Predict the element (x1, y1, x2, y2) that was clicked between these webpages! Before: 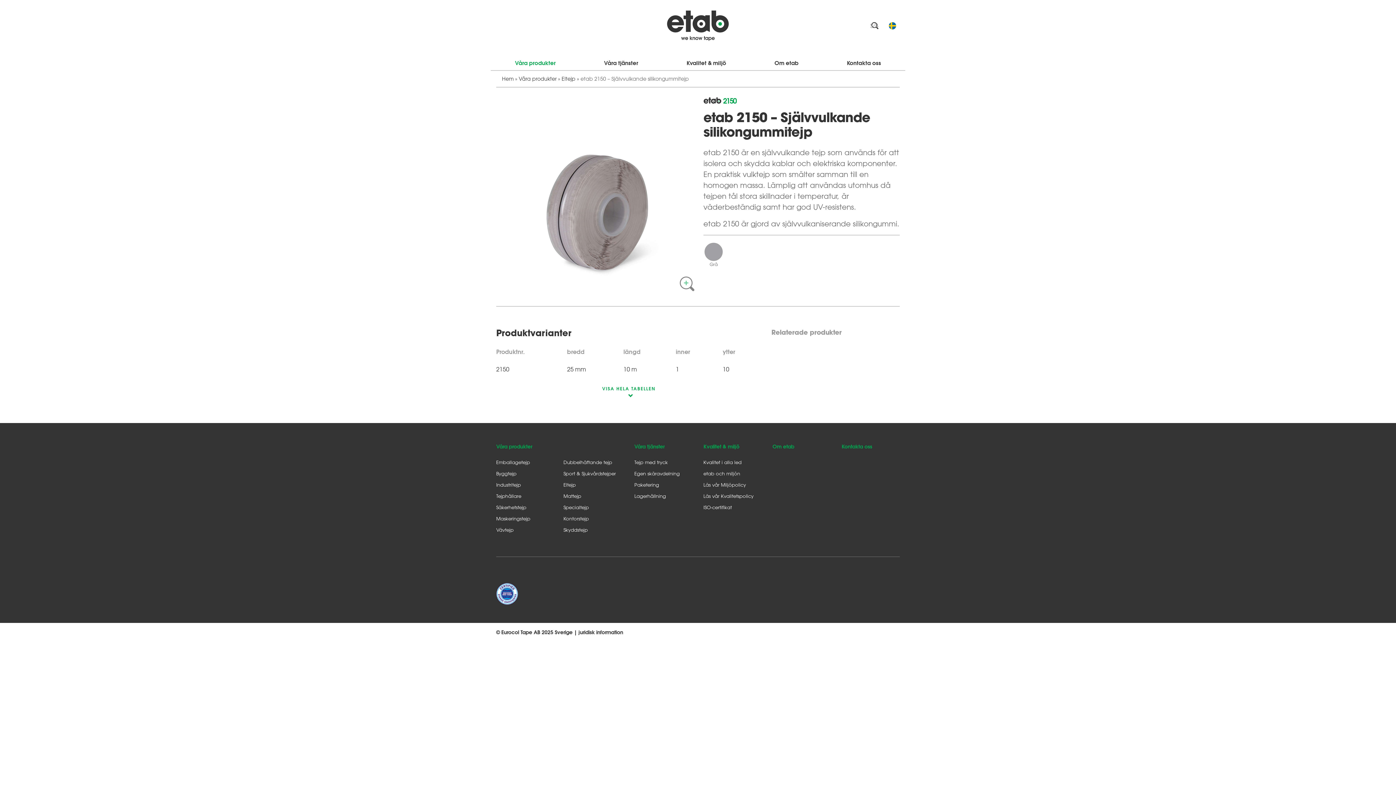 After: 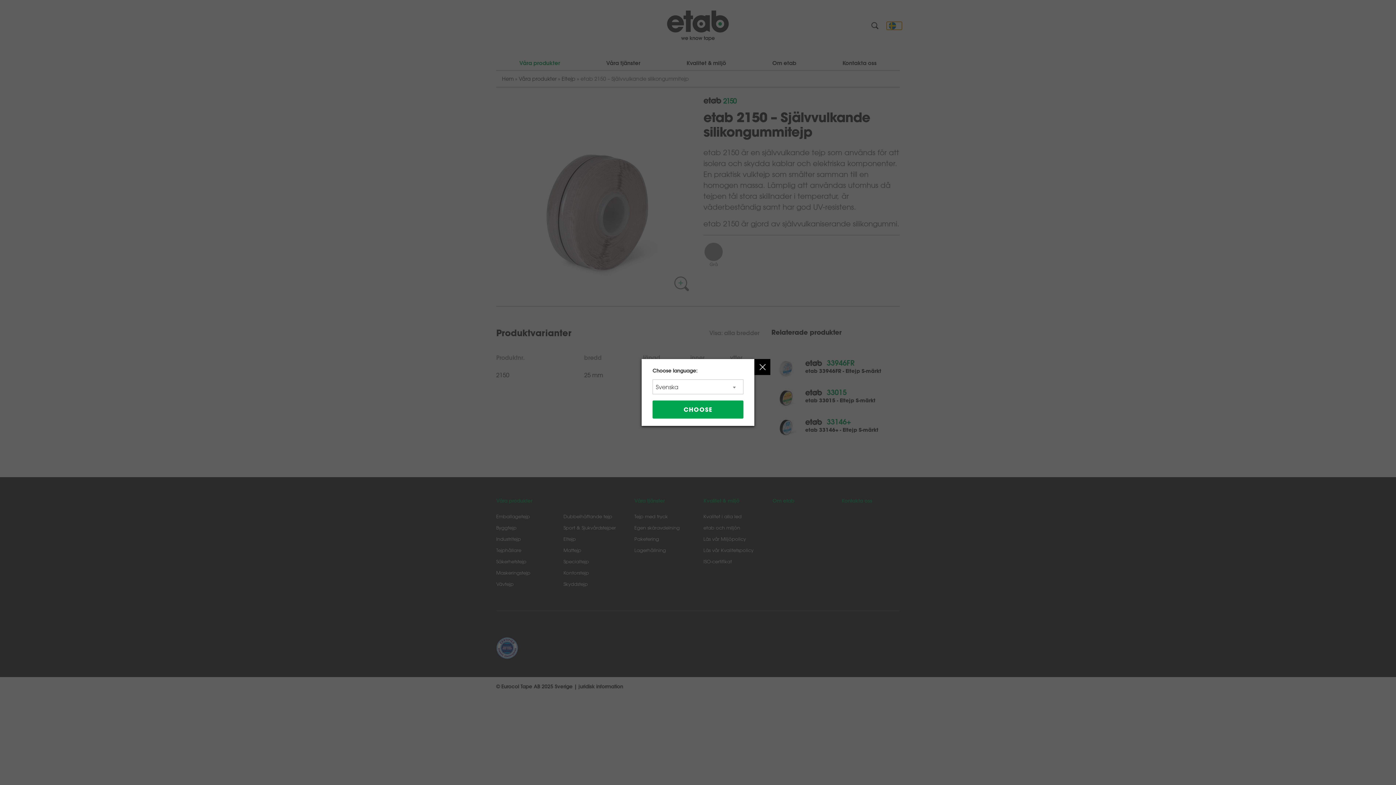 Action: bbox: (886, 21, 902, 29)